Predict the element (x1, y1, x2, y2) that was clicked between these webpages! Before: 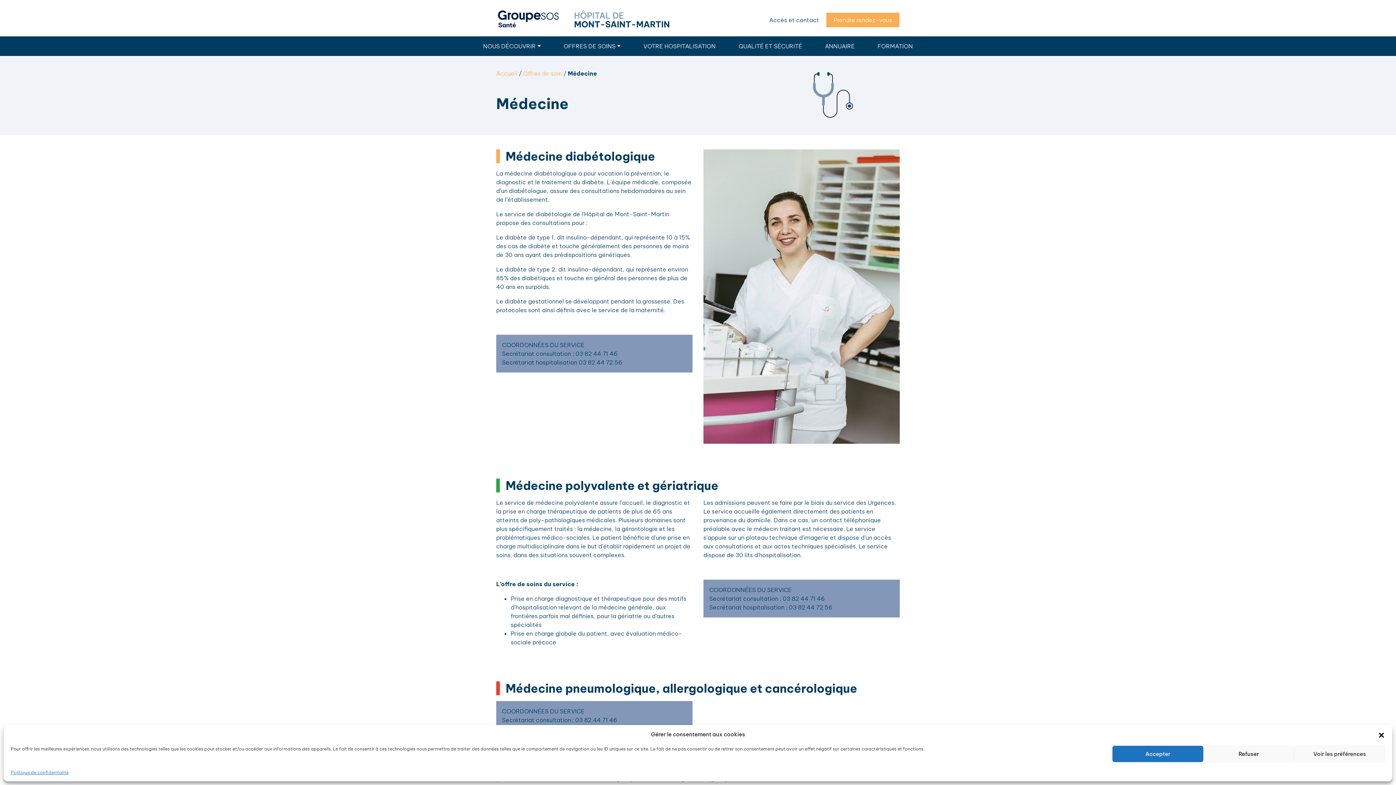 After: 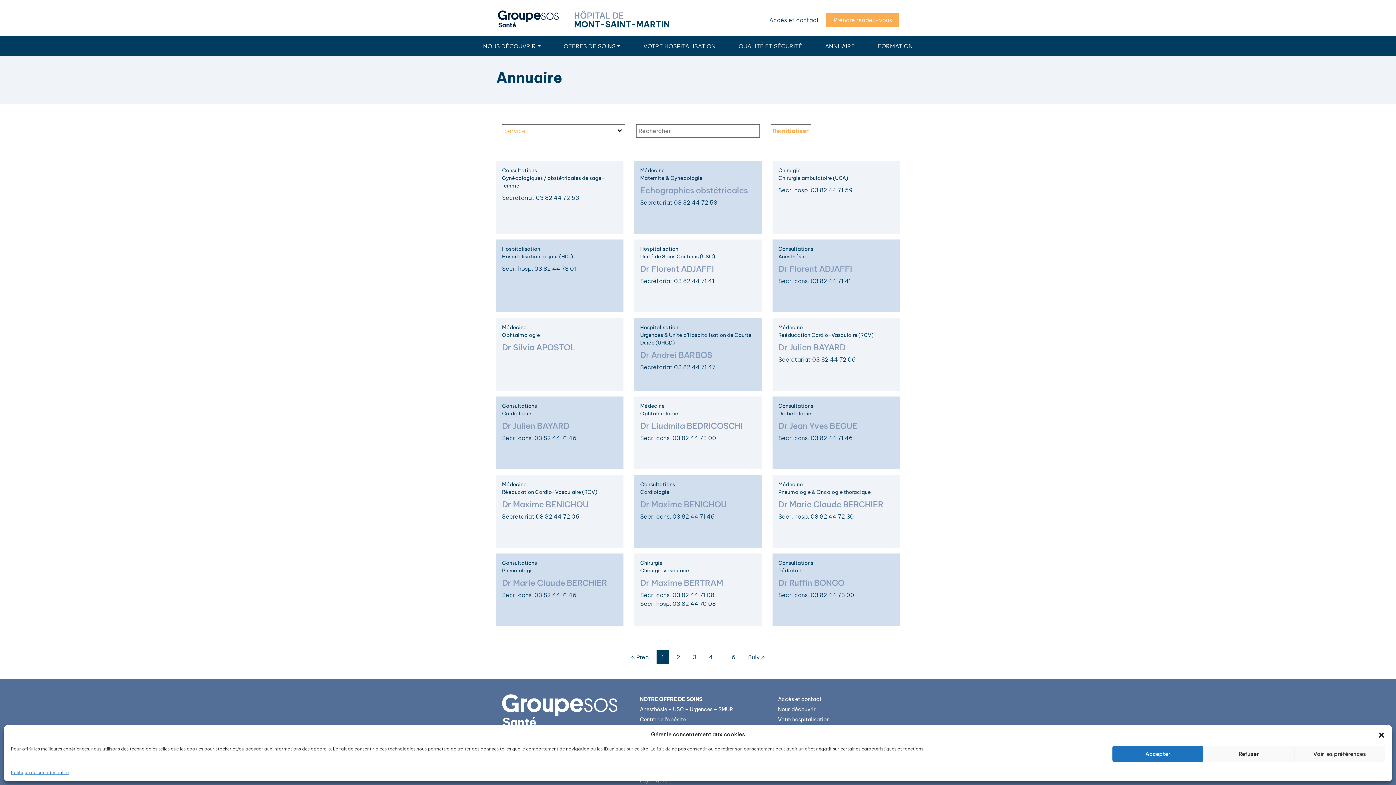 Action: bbox: (822, 41, 857, 50) label: ANNUAIRE